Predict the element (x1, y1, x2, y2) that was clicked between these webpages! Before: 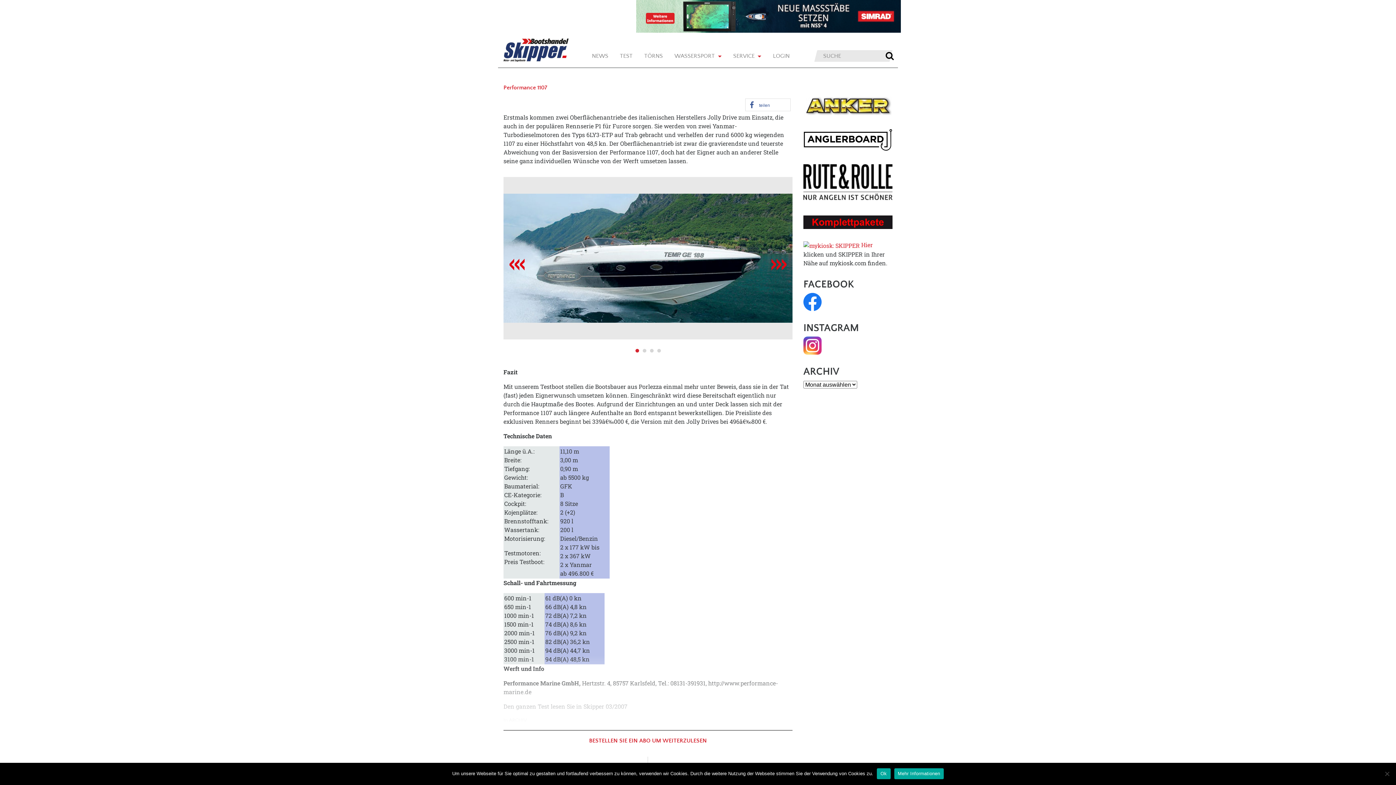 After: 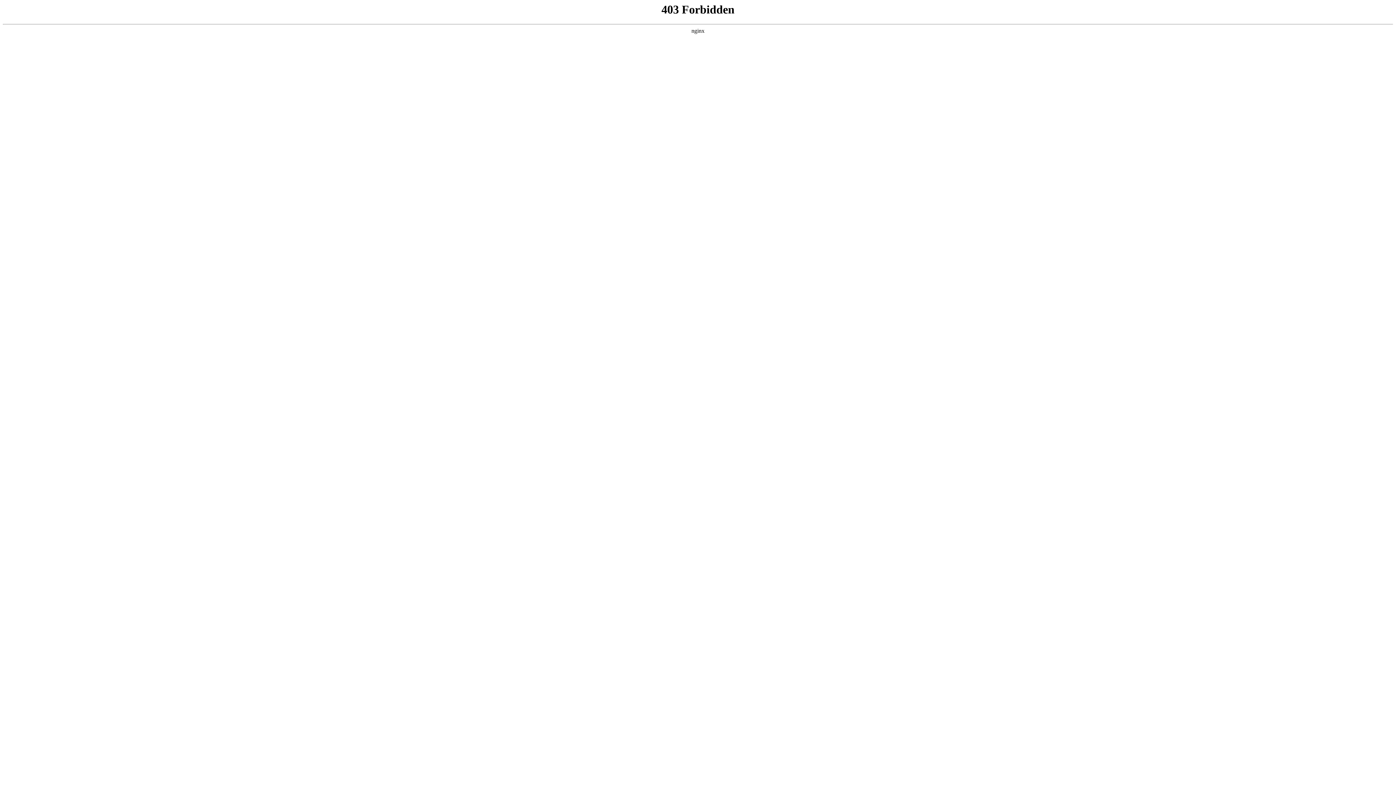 Action: bbox: (803, 135, 892, 143)